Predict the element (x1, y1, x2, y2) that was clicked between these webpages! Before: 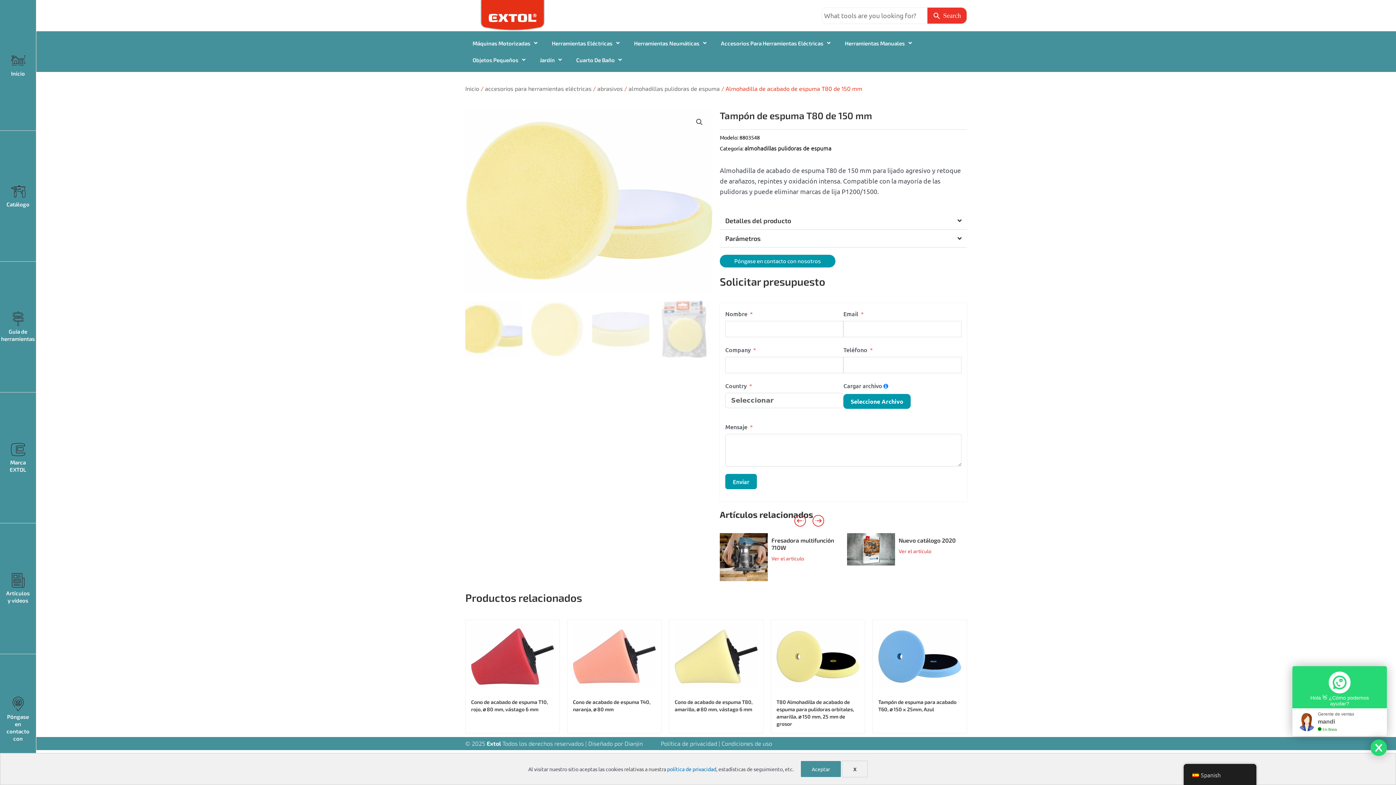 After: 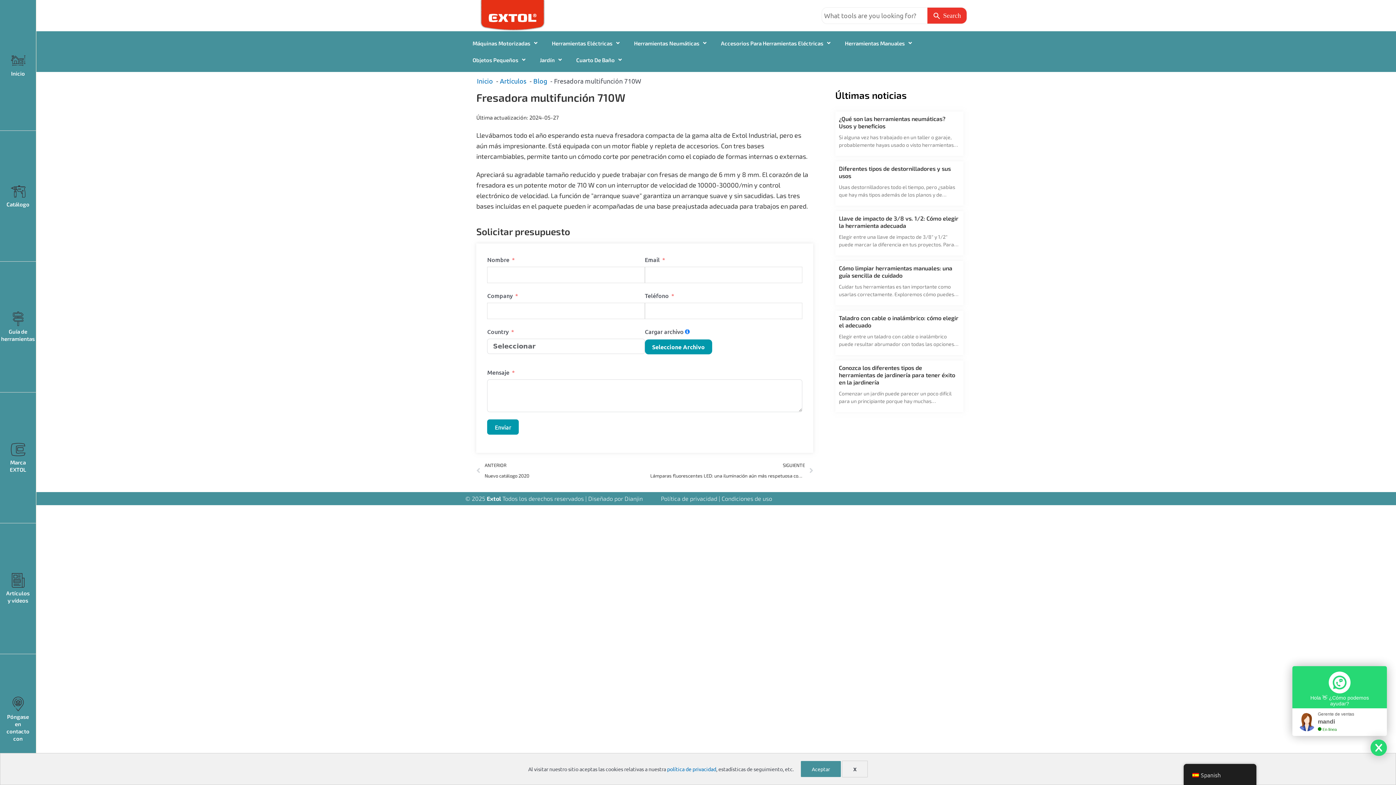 Action: label: Ver el artículo bbox: (771, 556, 804, 561)